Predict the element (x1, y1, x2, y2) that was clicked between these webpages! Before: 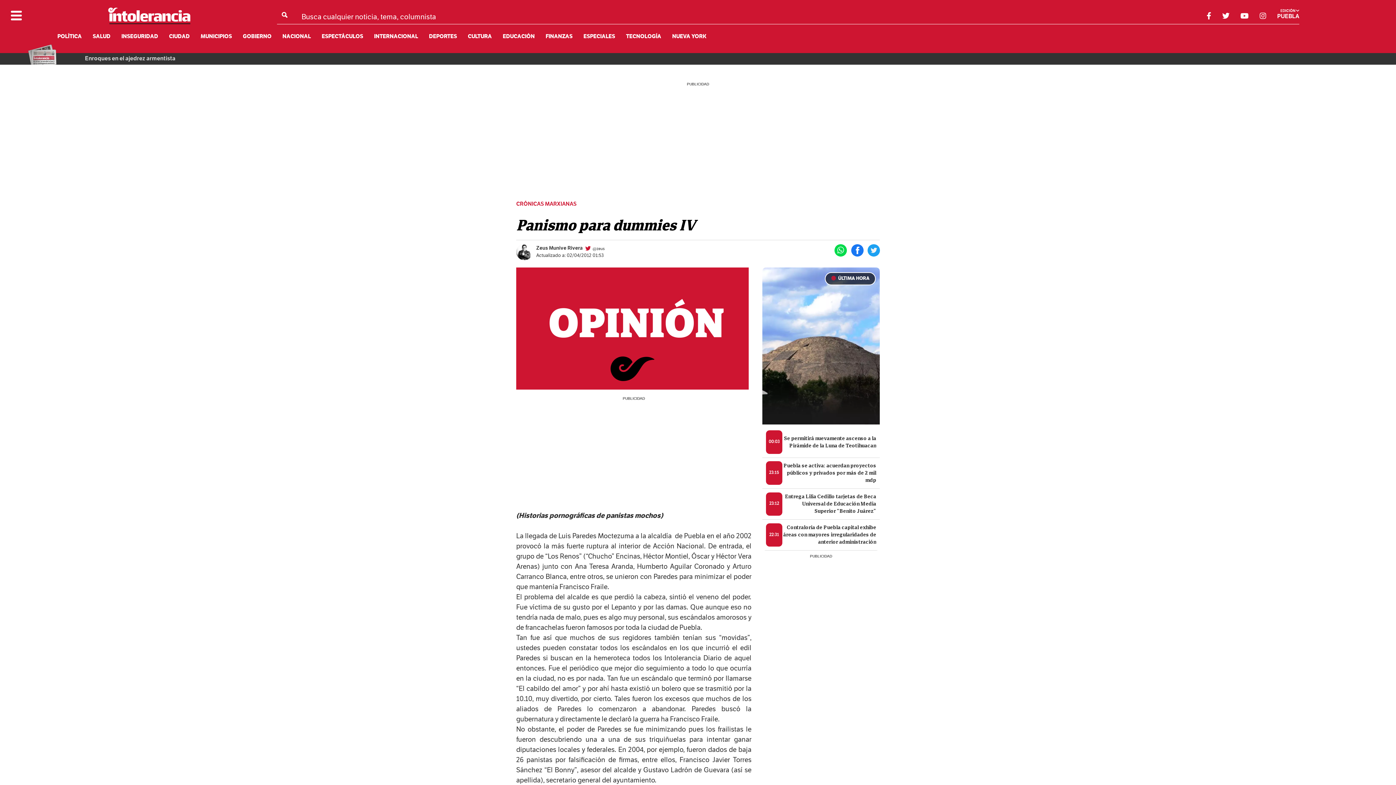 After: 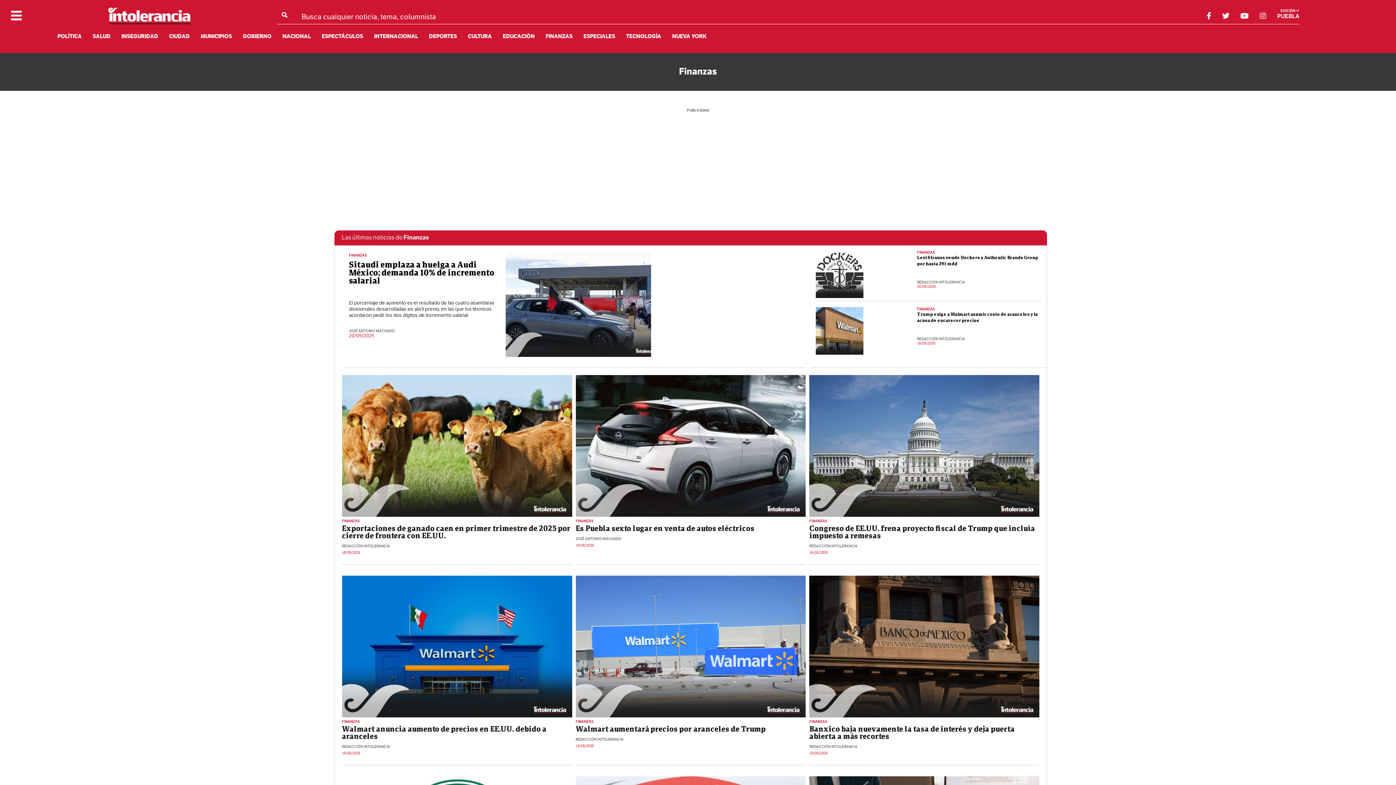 Action: bbox: (545, 33, 572, 40) label: FINANZAS